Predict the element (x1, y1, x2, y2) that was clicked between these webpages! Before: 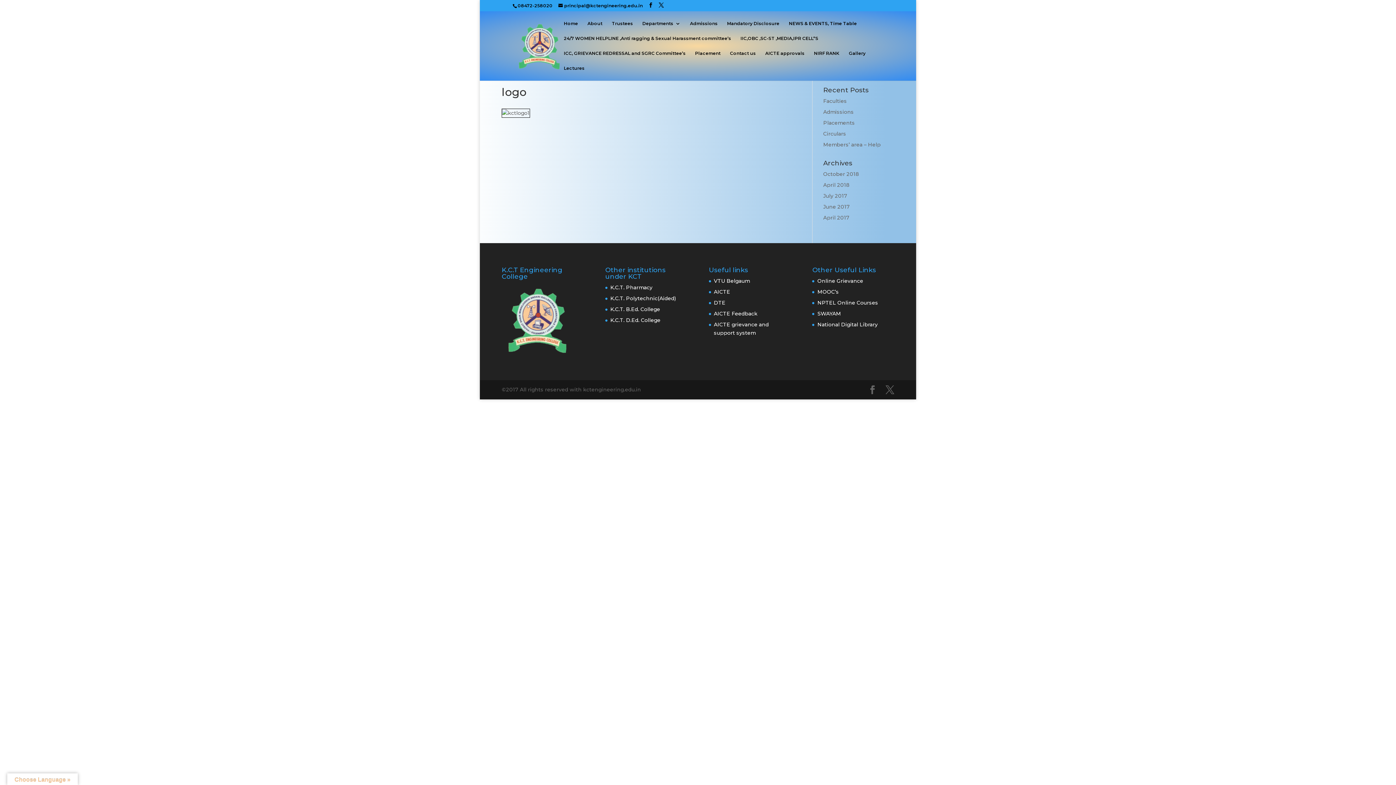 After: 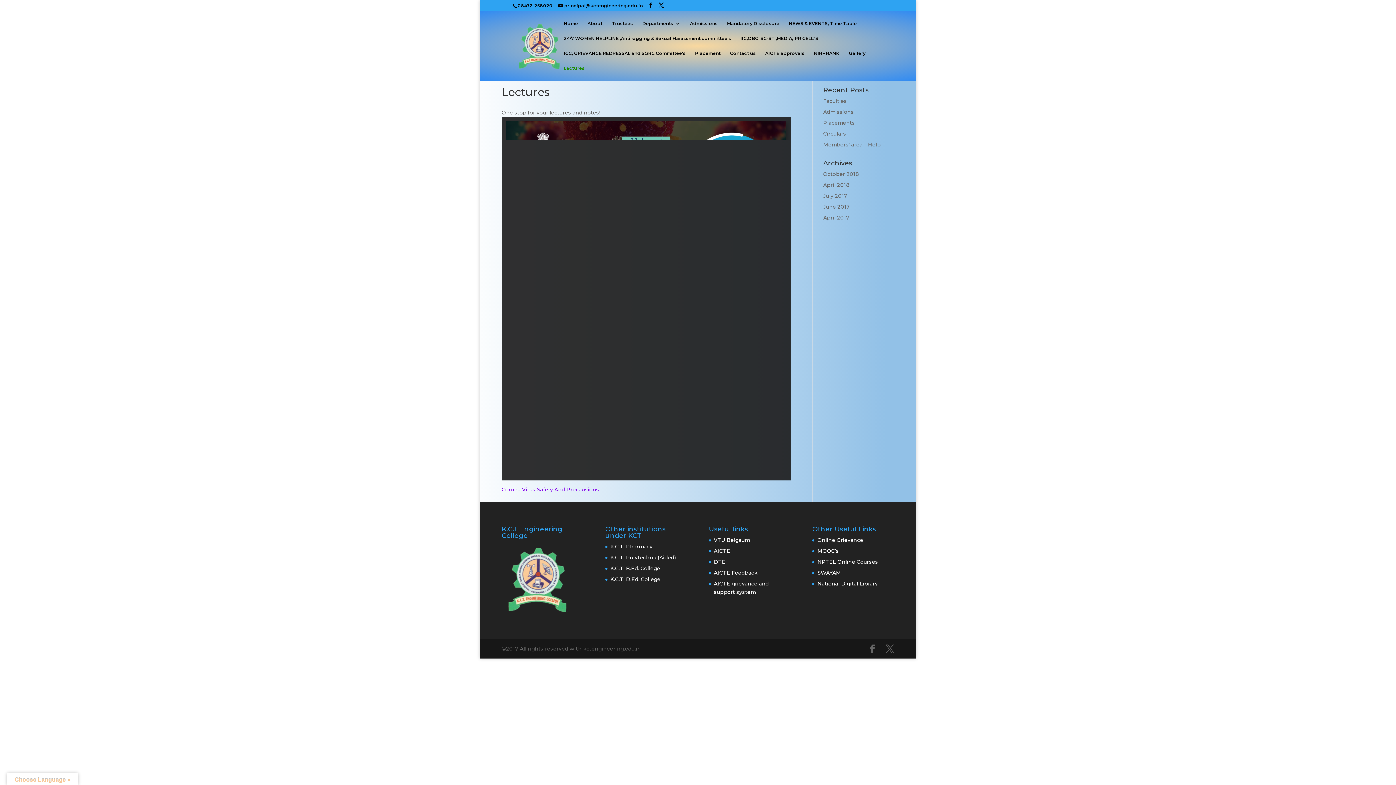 Action: bbox: (564, 65, 584, 80) label: Lectures